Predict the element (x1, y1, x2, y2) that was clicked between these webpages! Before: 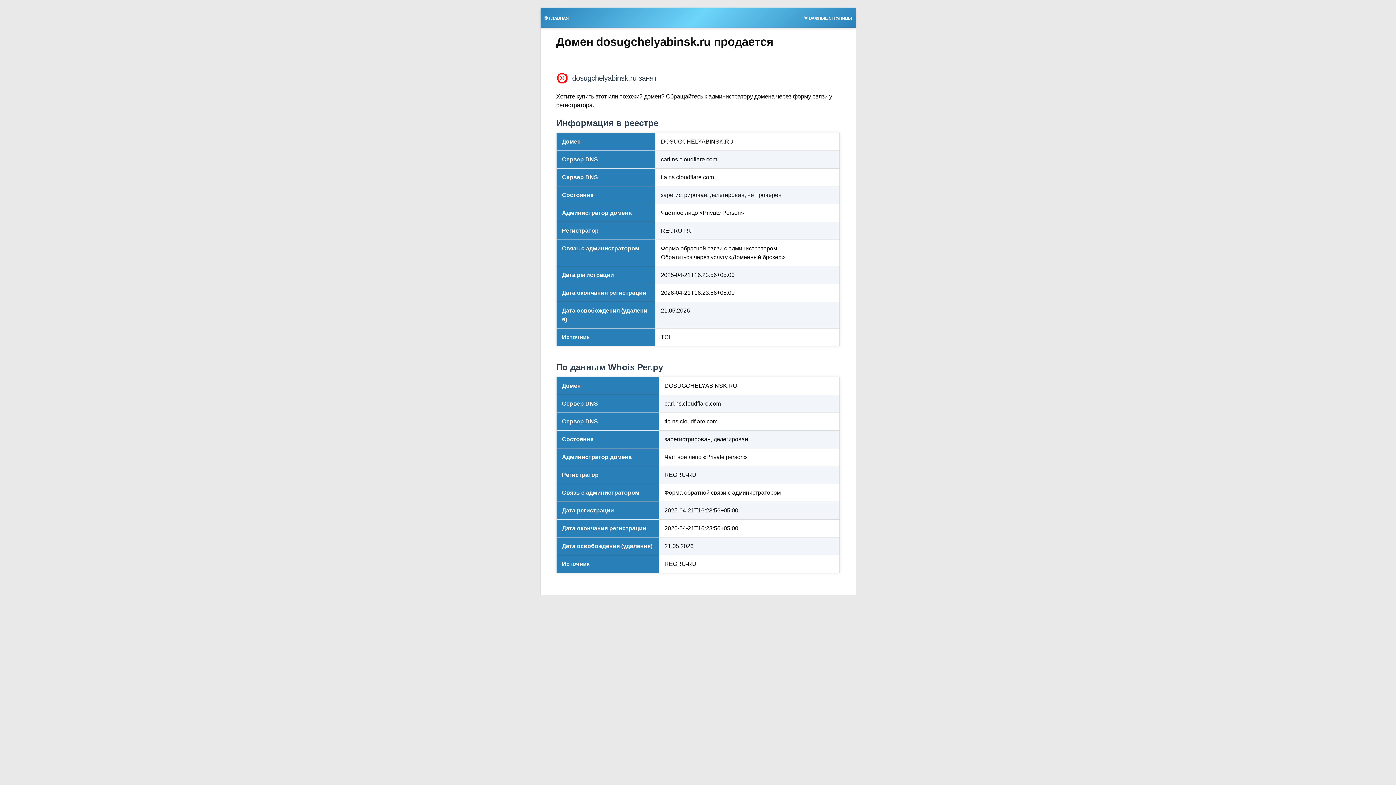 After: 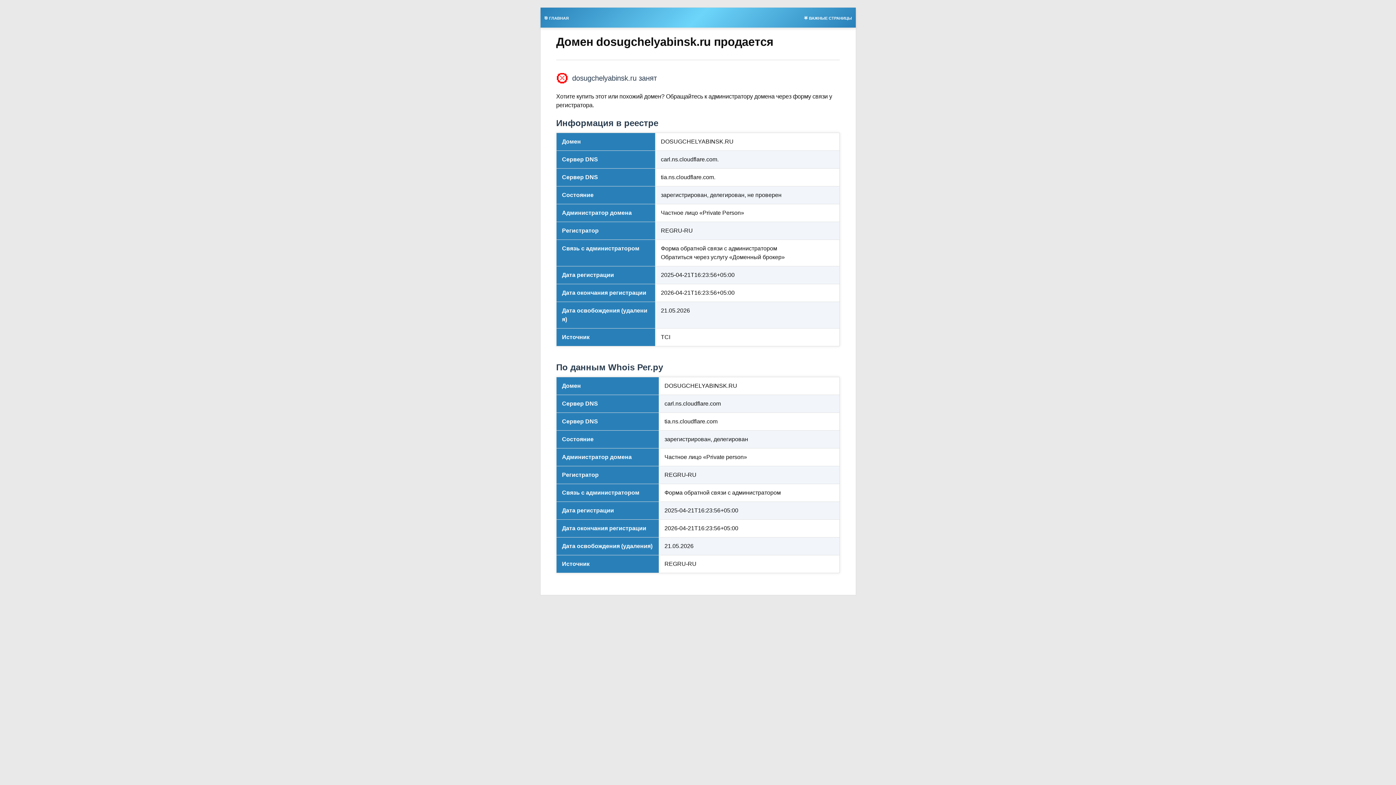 Action: bbox: (800, 13, 855, 21) label: 🌟 ВАЖНЫЕ СТРАНИЦЫ